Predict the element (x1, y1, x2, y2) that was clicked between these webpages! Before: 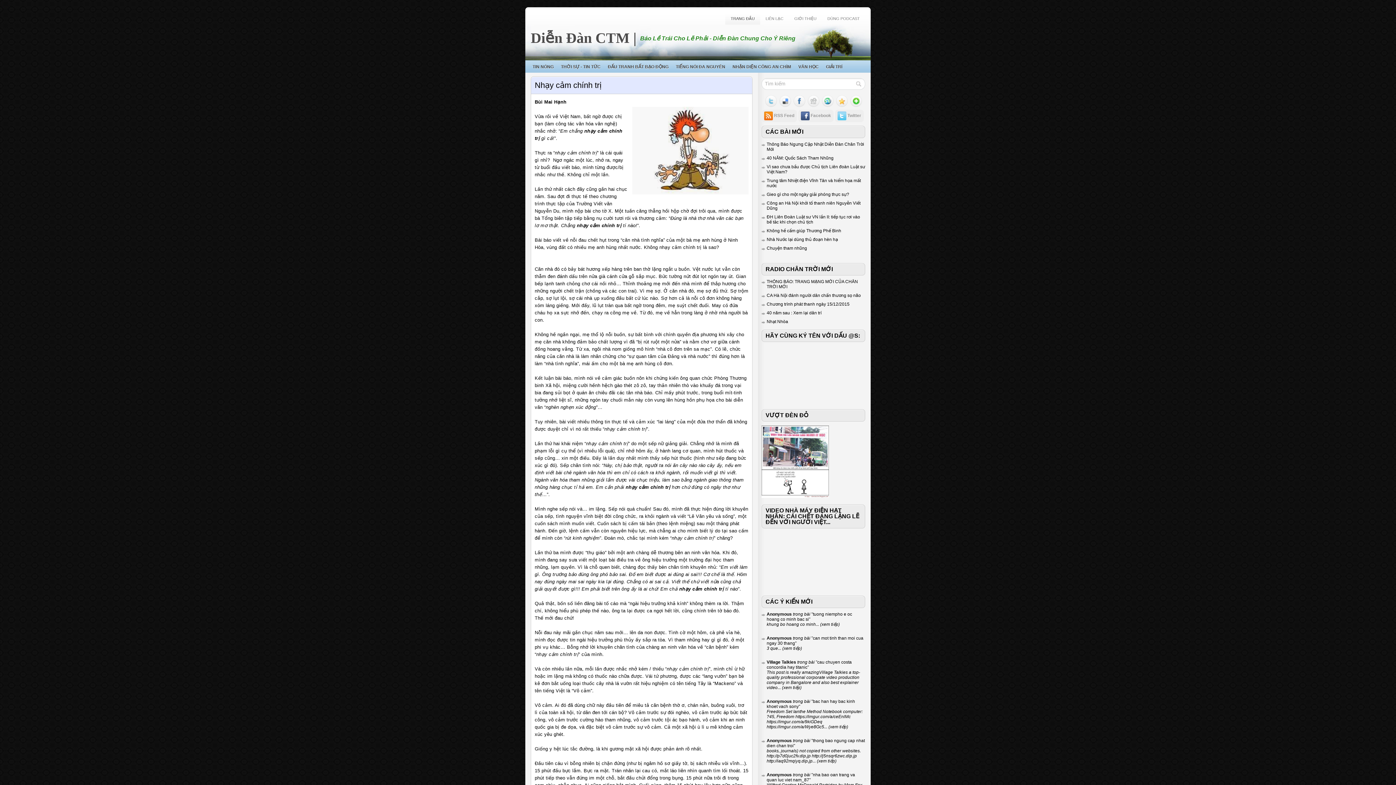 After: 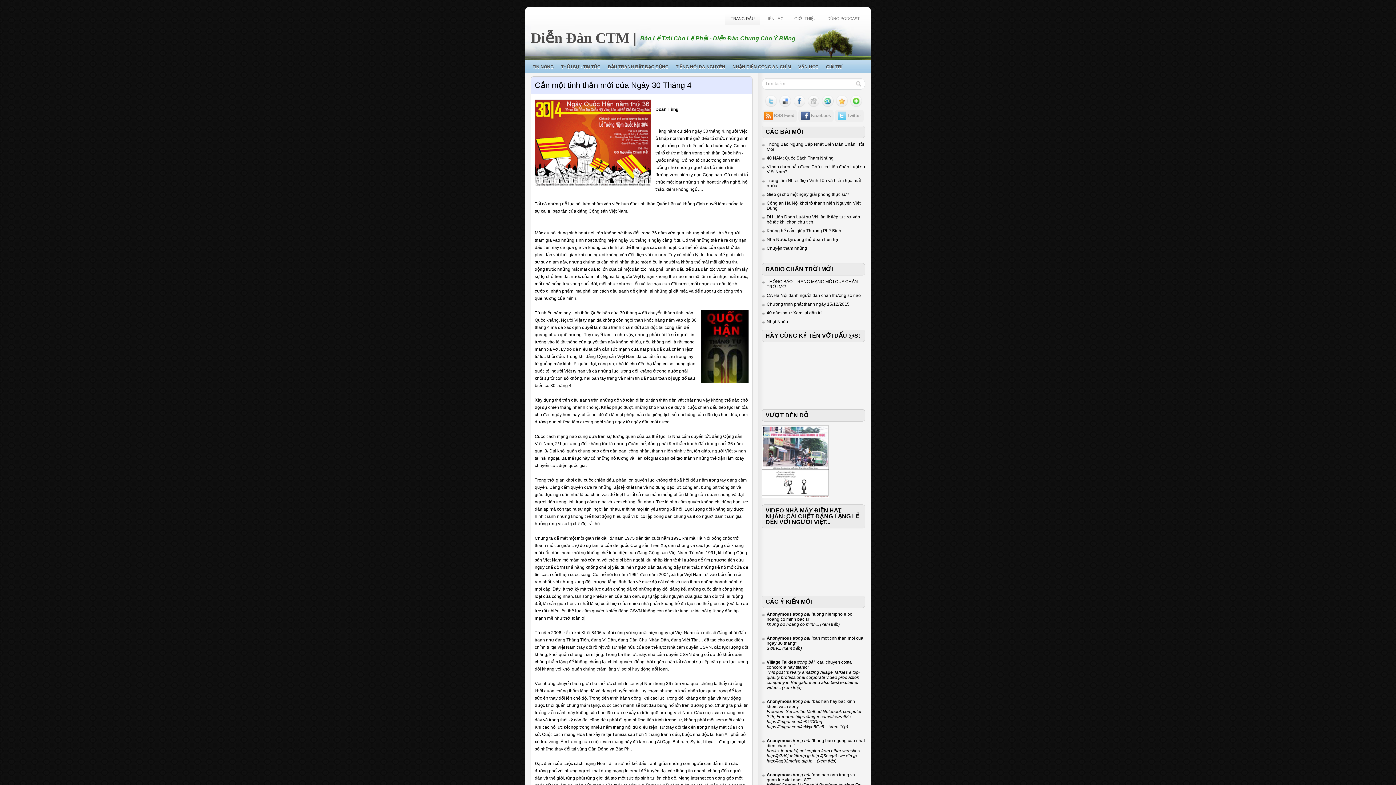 Action: bbox: (781, 646, 802, 651) label:  (xem tiếp)